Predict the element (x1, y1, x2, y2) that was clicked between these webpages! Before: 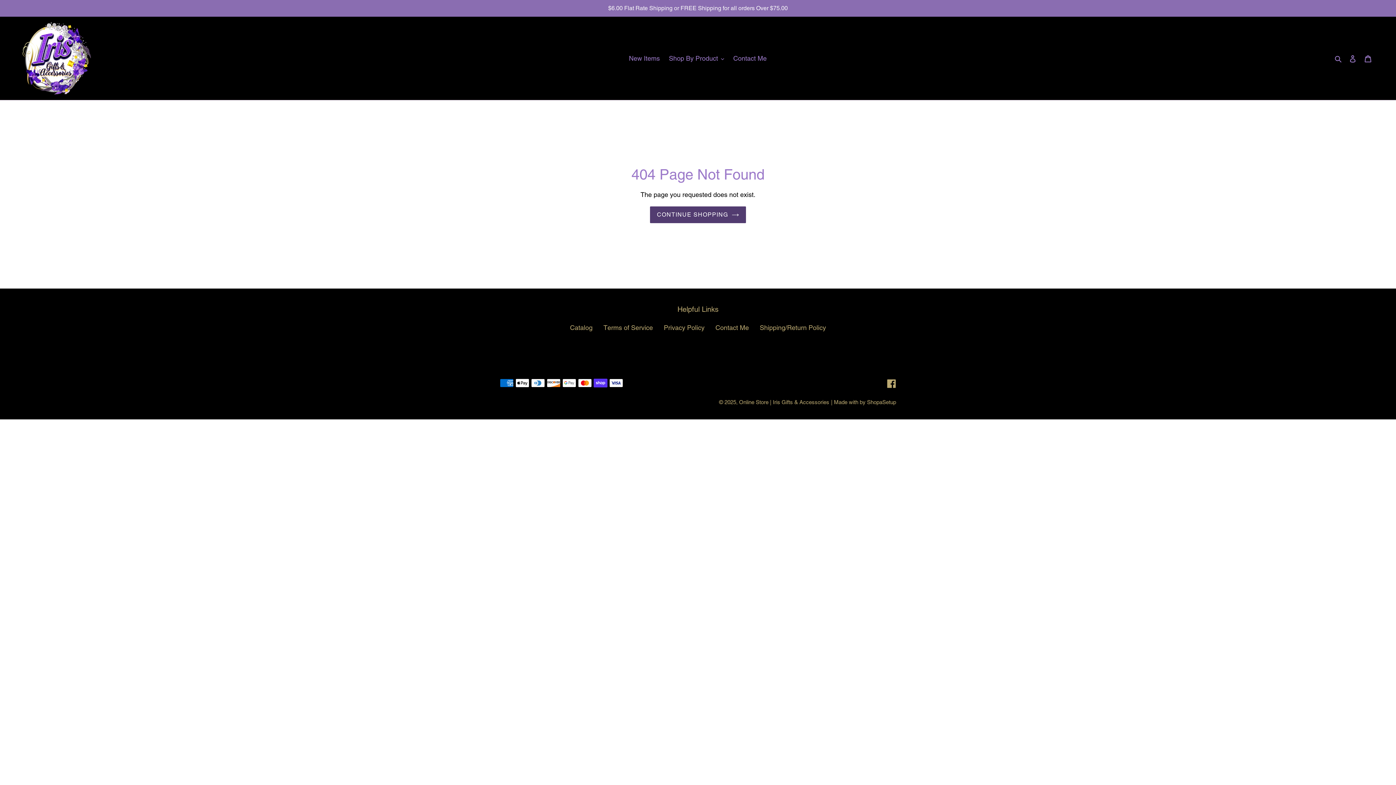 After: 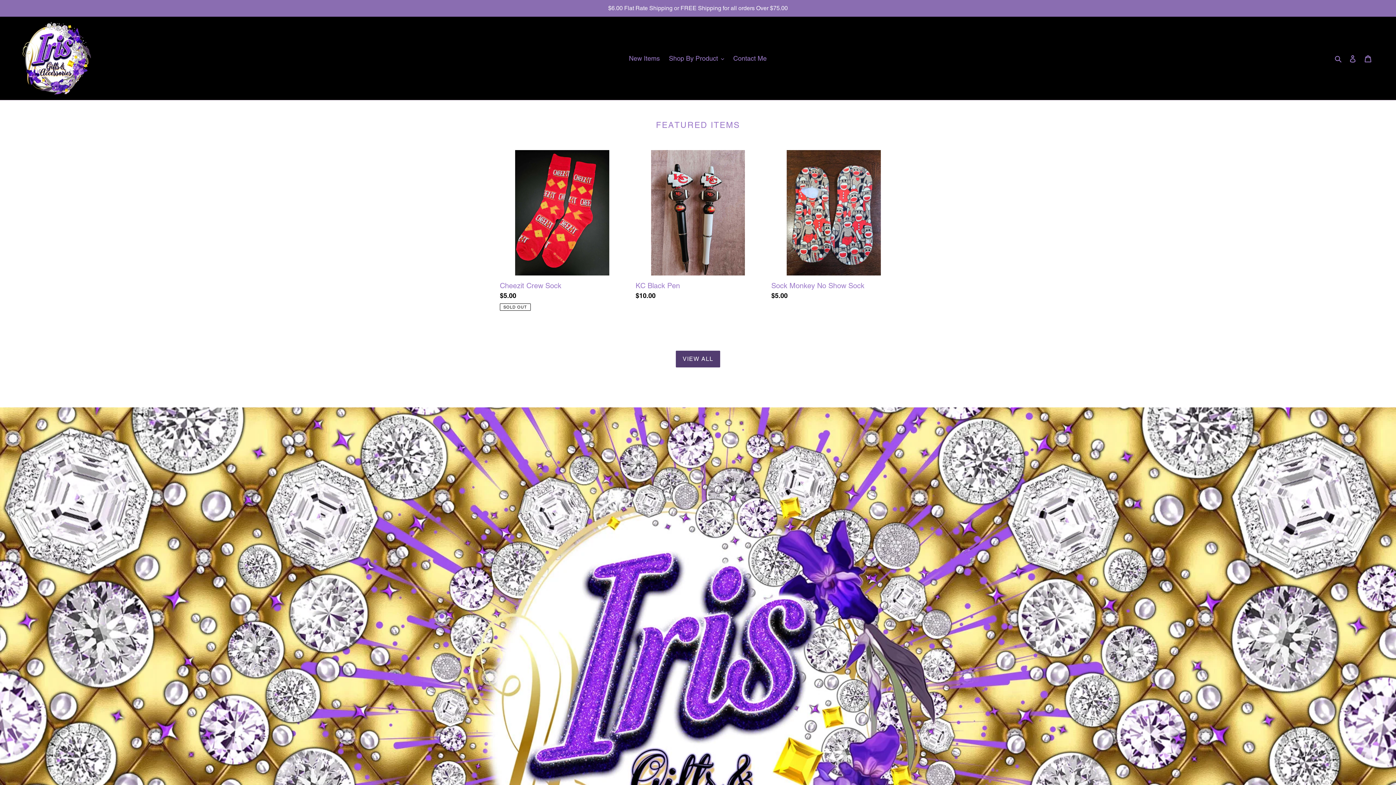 Action: label: CONTINUE SHOPPING bbox: (650, 206, 746, 223)